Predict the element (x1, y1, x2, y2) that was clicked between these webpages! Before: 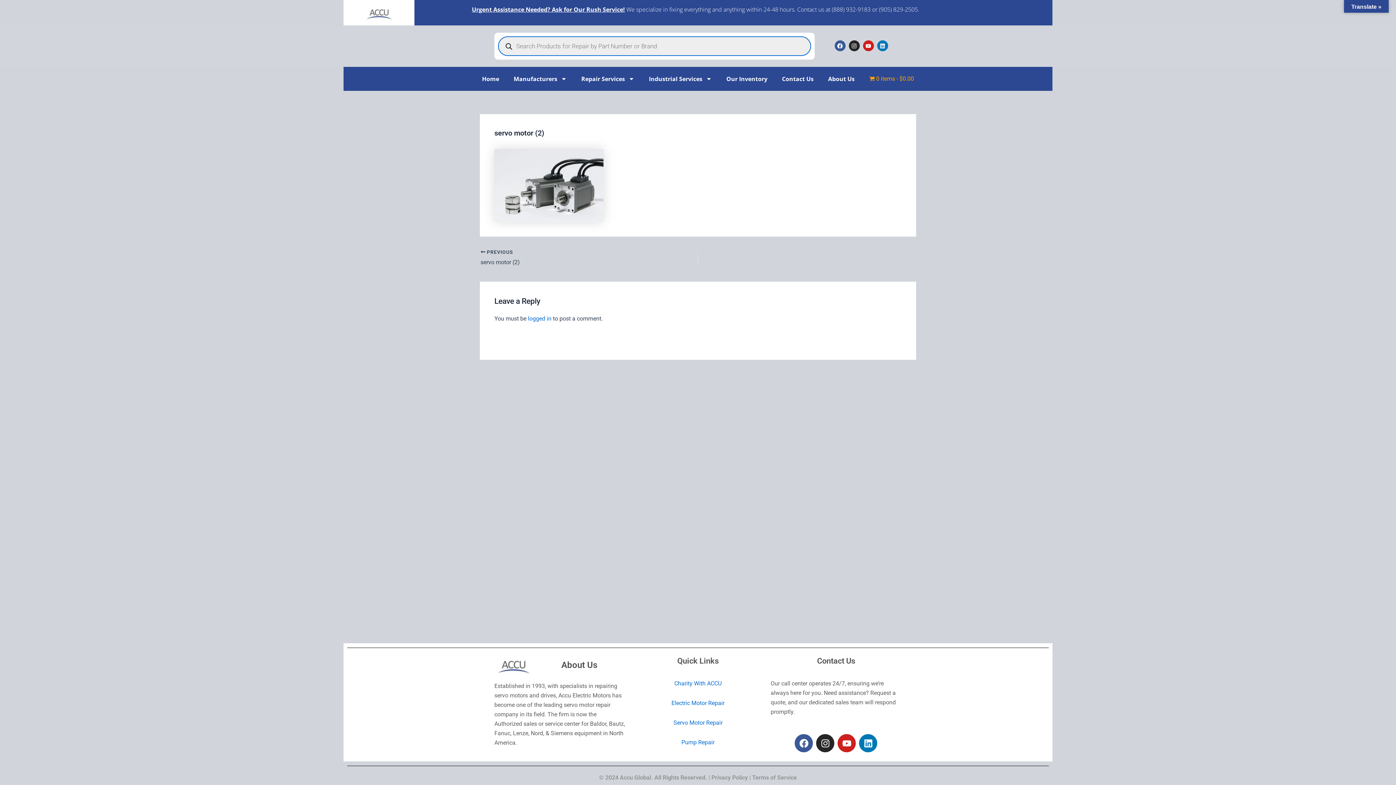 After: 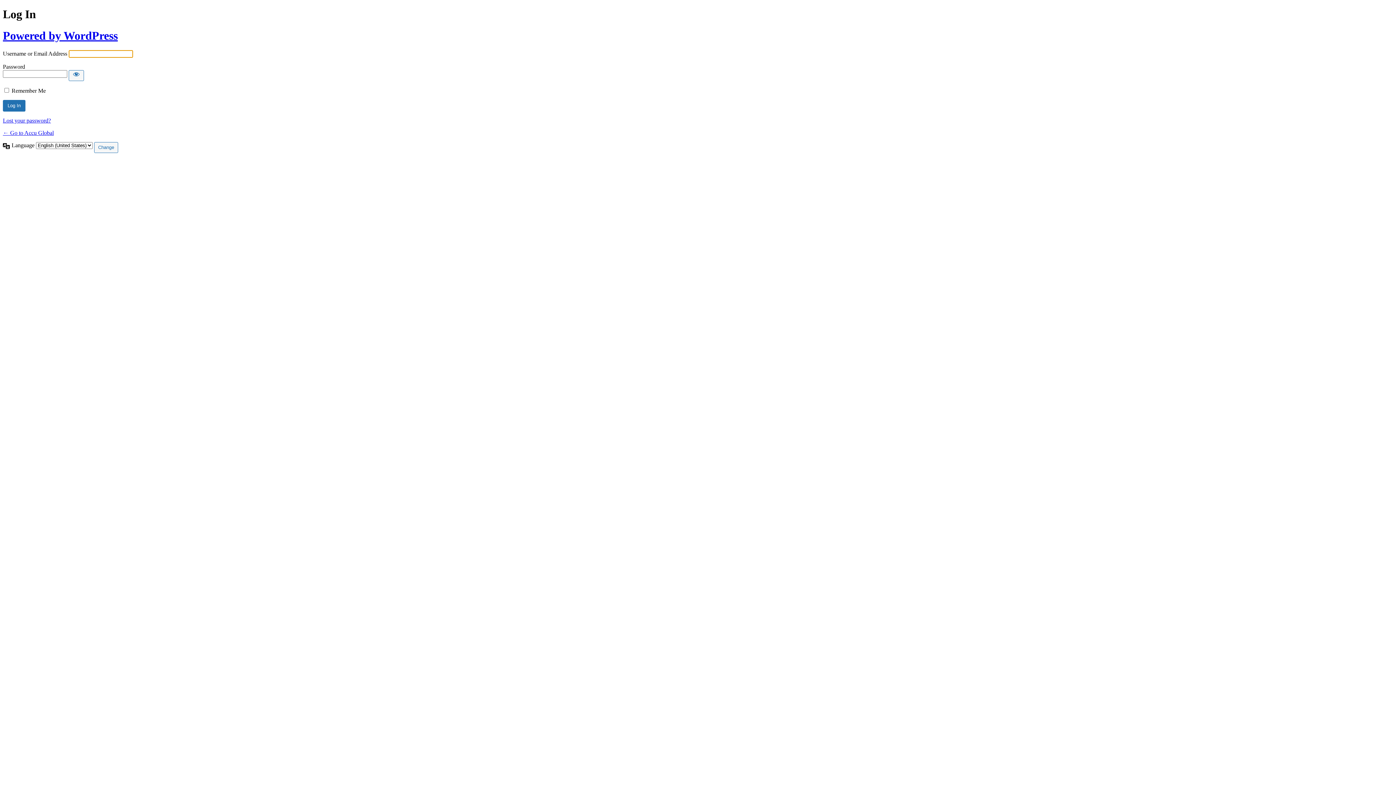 Action: label: logged in bbox: (528, 315, 551, 322)